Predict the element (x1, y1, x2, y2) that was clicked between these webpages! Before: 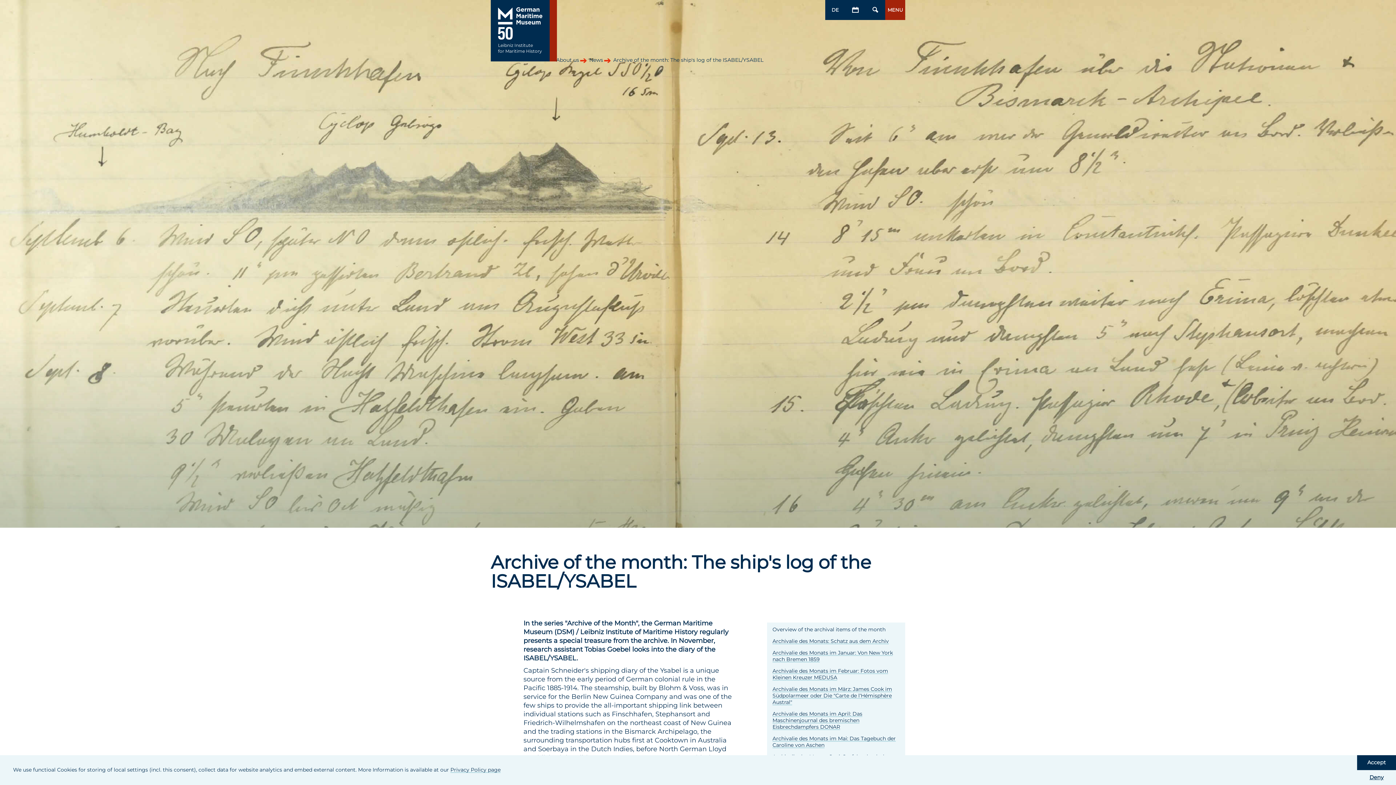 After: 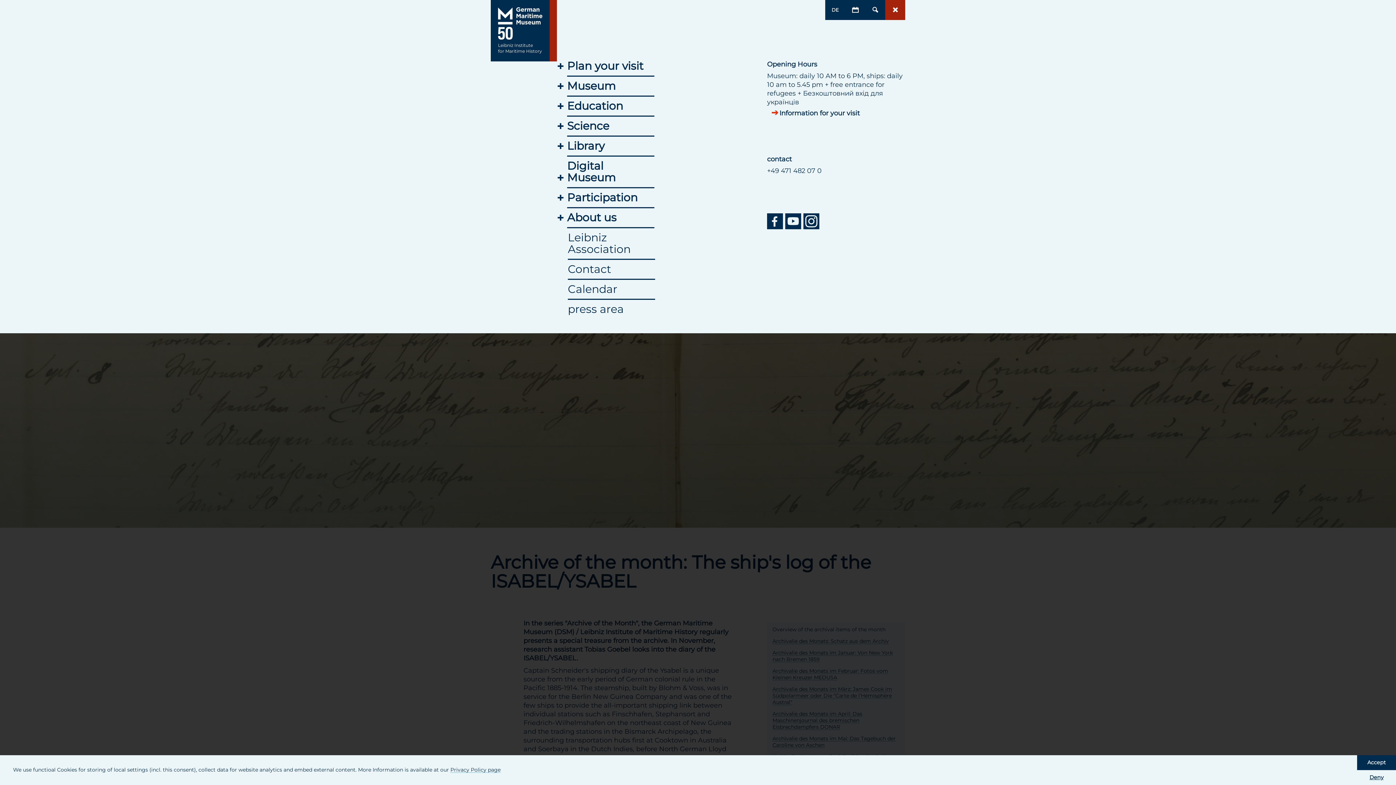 Action: label: MENU bbox: (885, 0, 905, 20)